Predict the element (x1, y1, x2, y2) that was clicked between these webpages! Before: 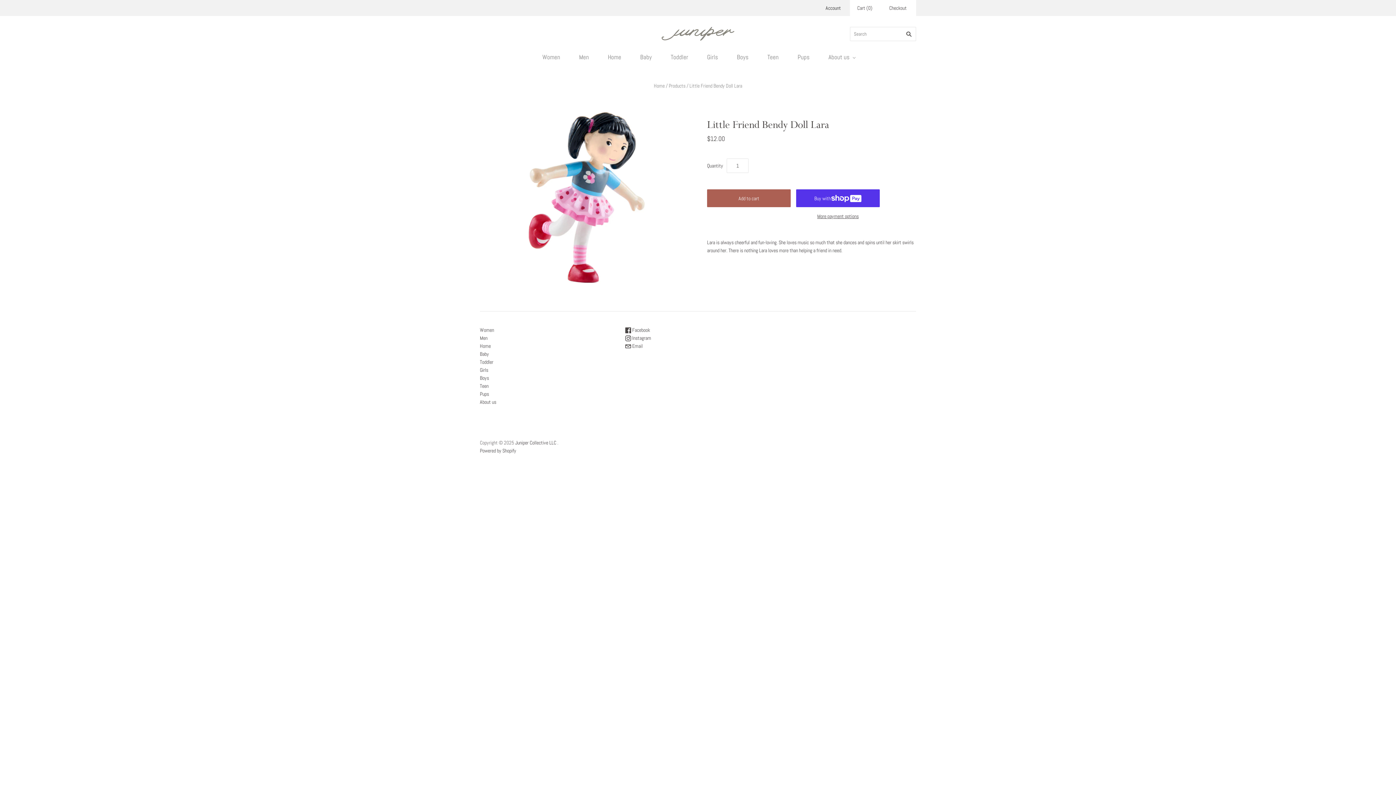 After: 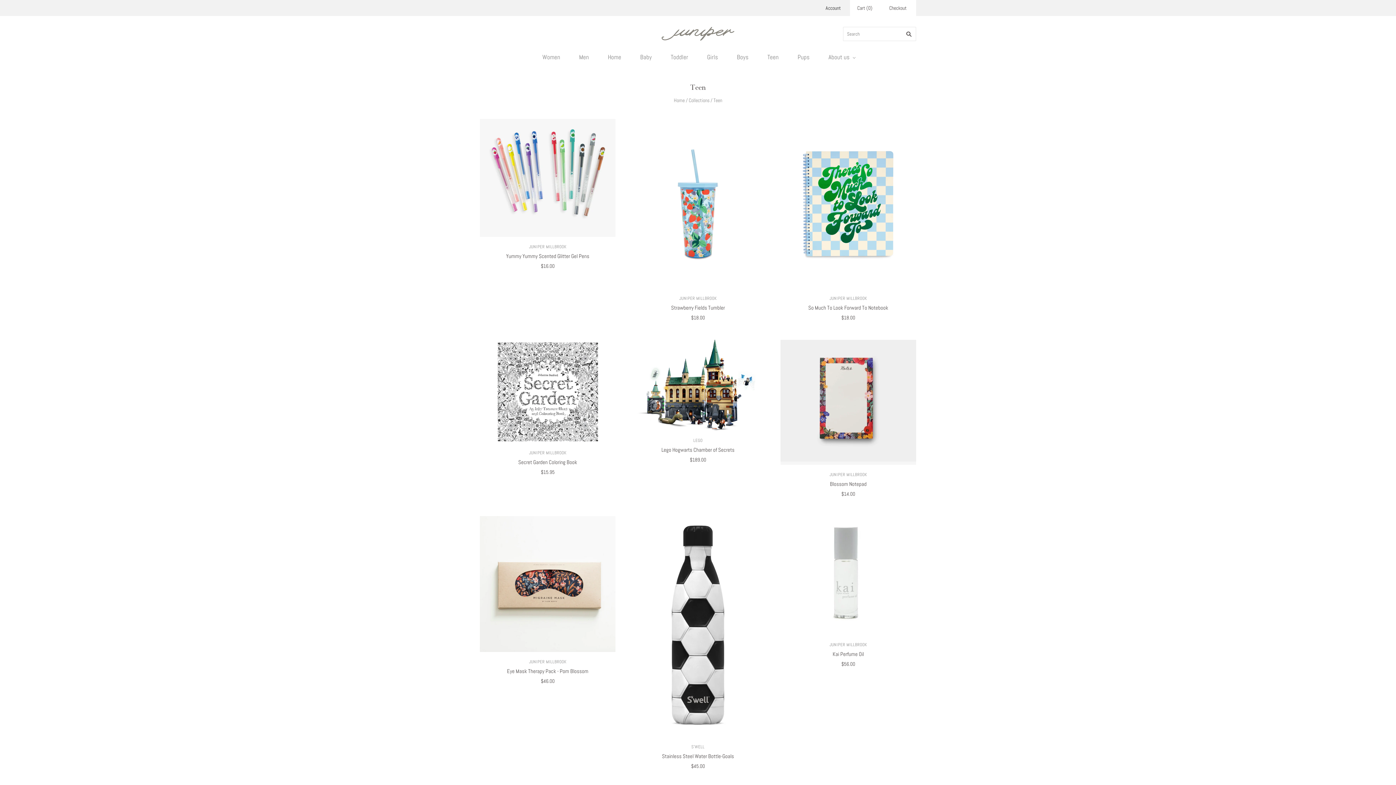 Action: label: Teen bbox: (480, 382, 488, 389)